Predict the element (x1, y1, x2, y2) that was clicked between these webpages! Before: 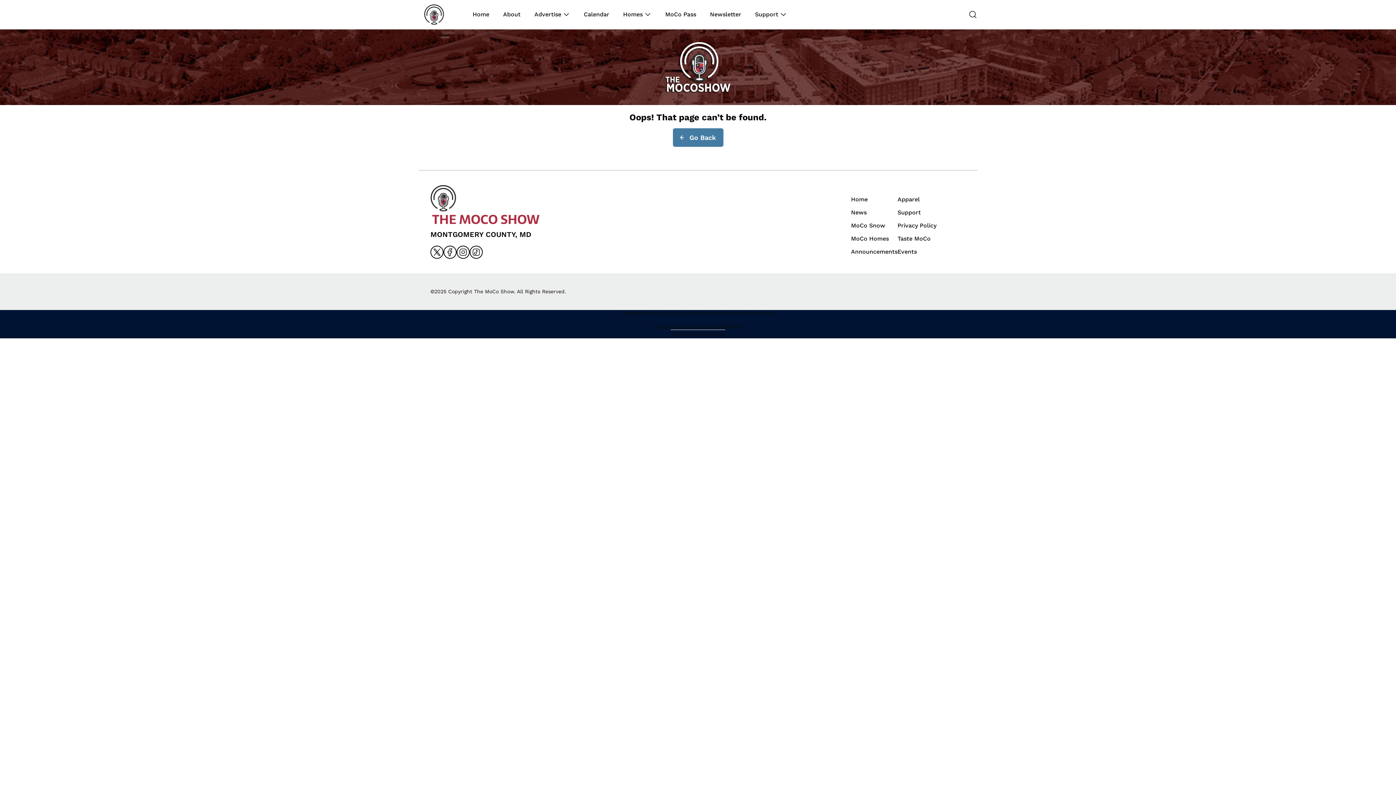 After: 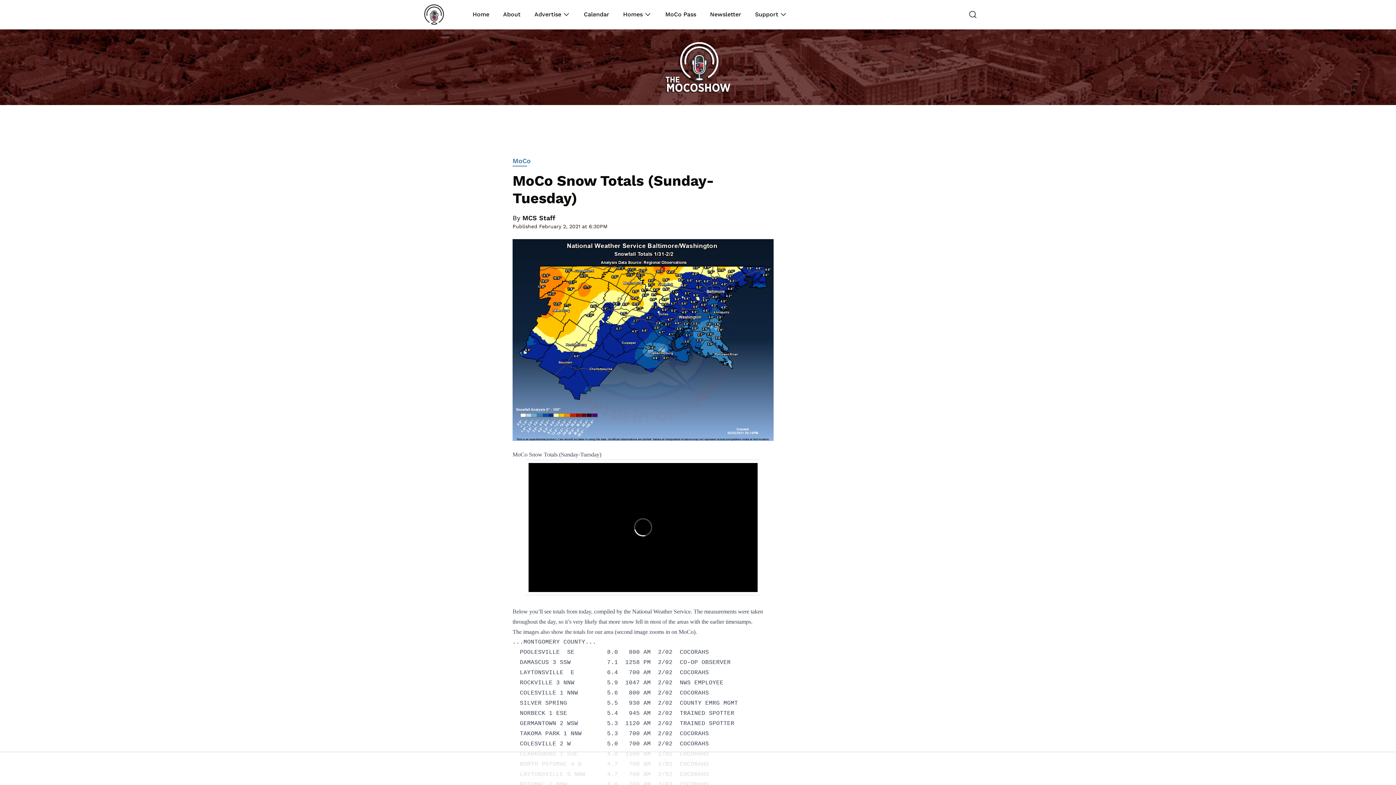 Action: bbox: (851, 222, 885, 229) label: MoCo Snow